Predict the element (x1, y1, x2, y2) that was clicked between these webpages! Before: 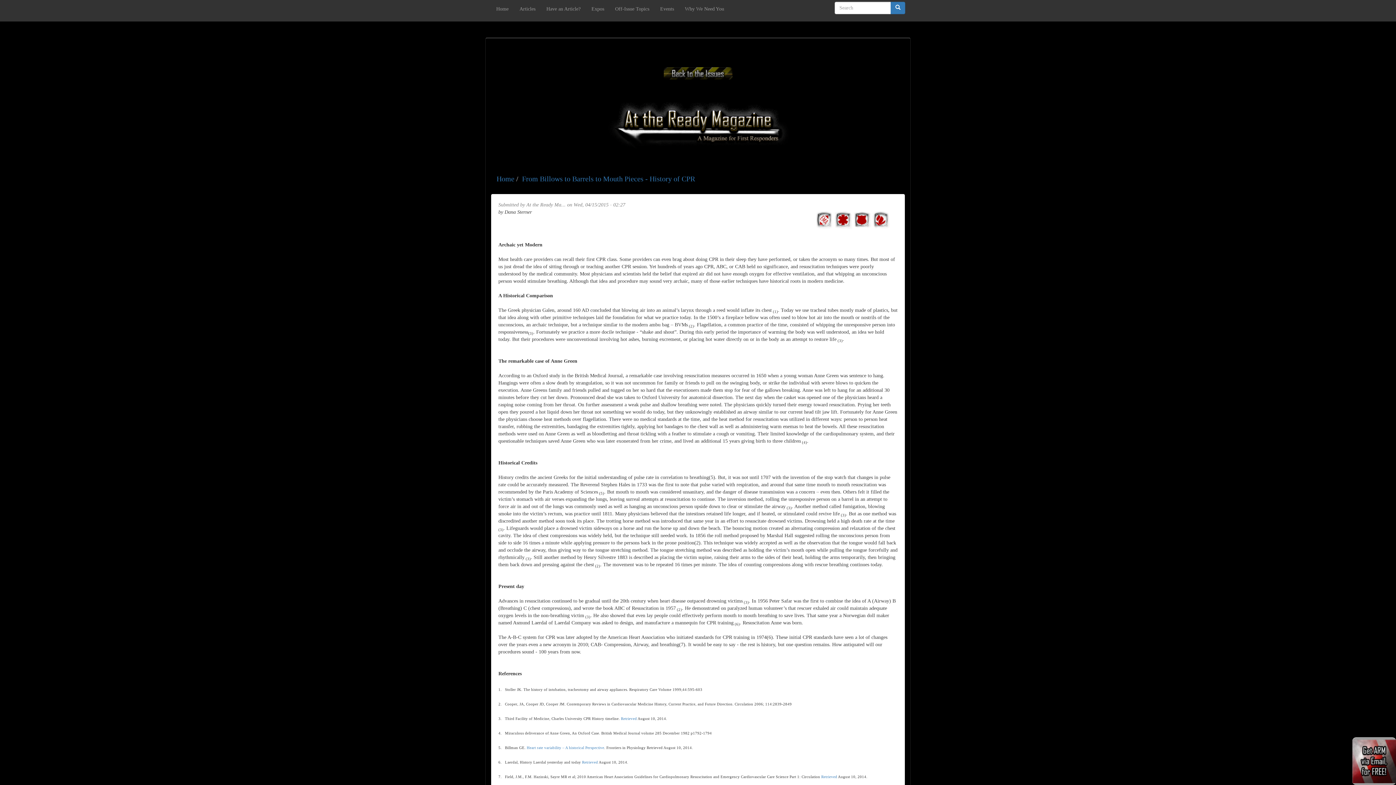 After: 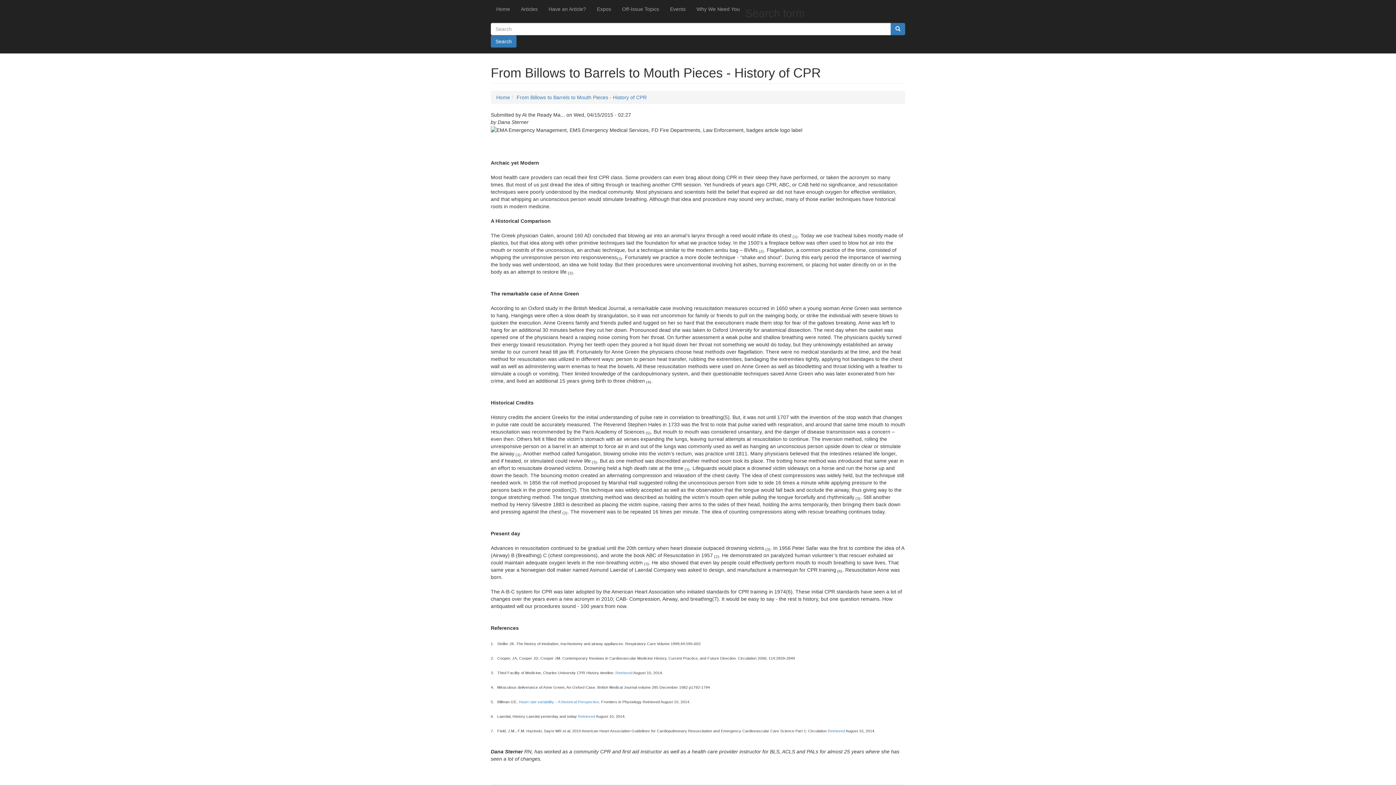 Action: label: From Billows to Barrels to Mouth Pieces - History of CPR bbox: (522, 174, 695, 182)